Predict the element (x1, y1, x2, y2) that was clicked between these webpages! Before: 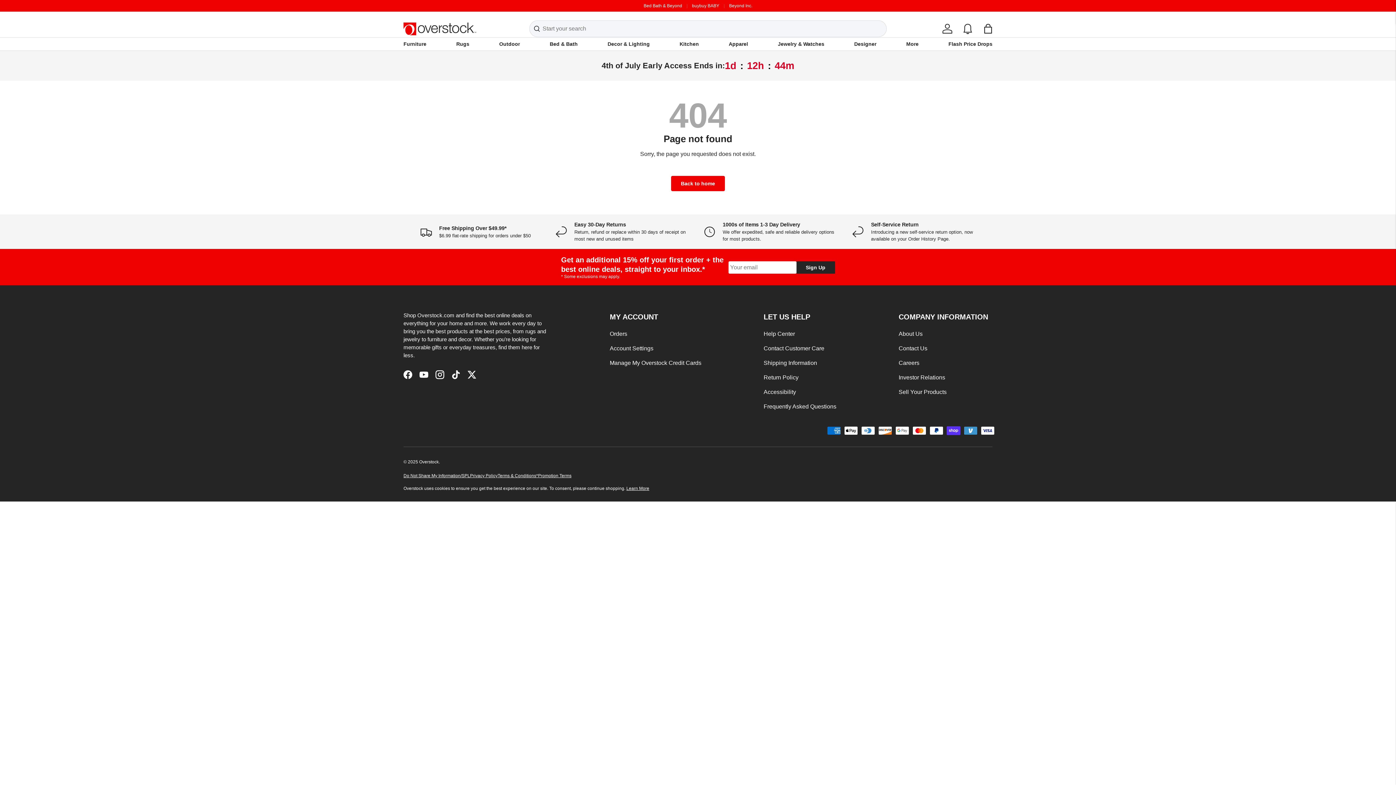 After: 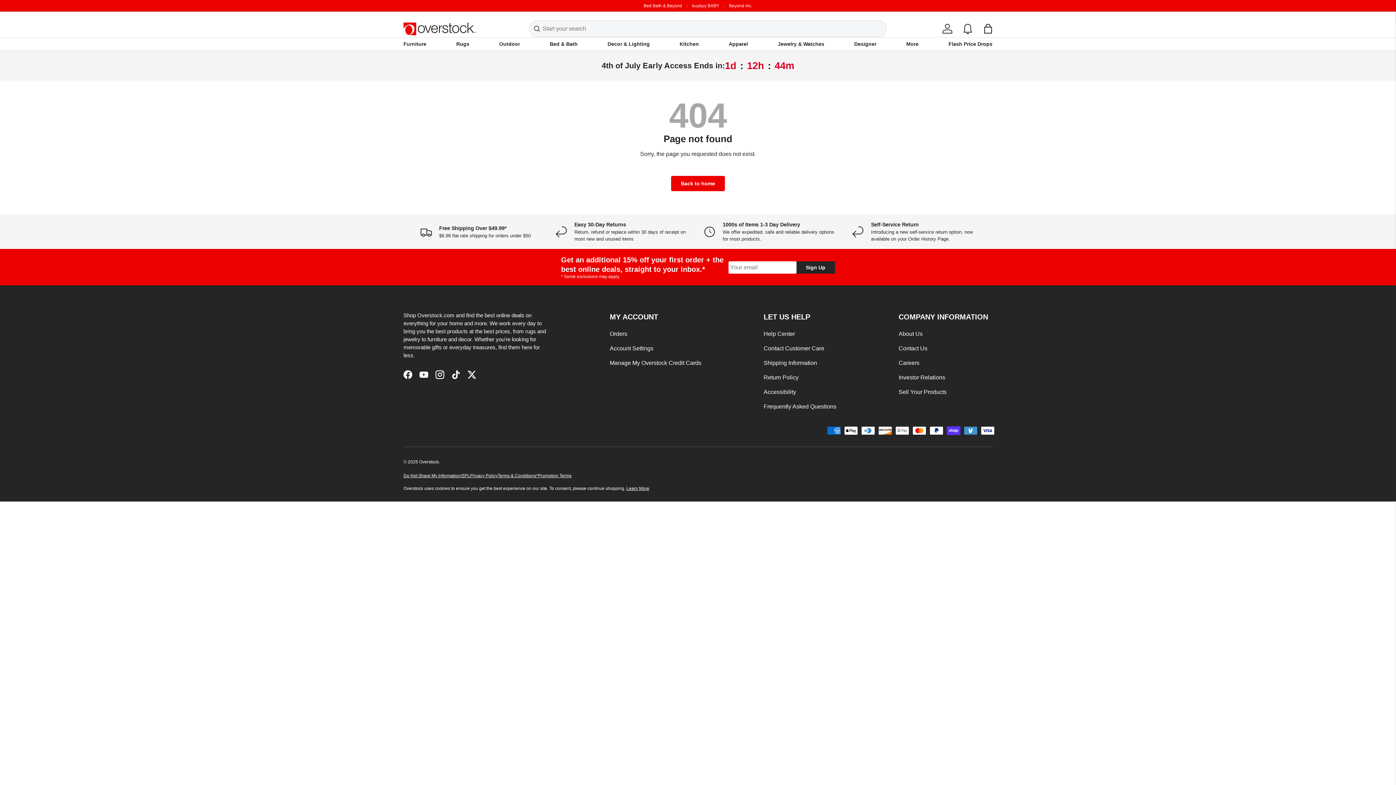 Action: label: Easy 30-Day Returns

Return, refund or replace within 30 days of receipt on most new and unused items bbox: (555, 221, 692, 242)